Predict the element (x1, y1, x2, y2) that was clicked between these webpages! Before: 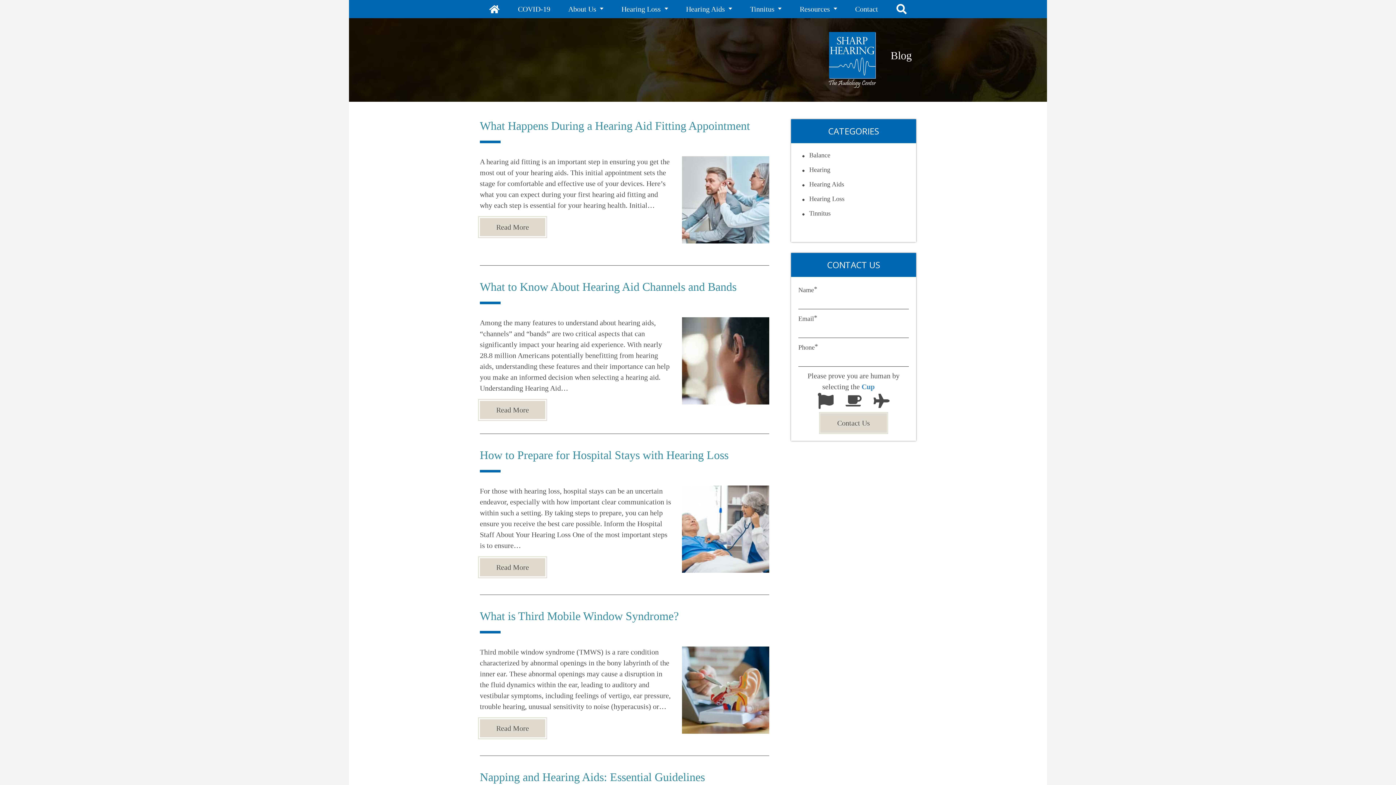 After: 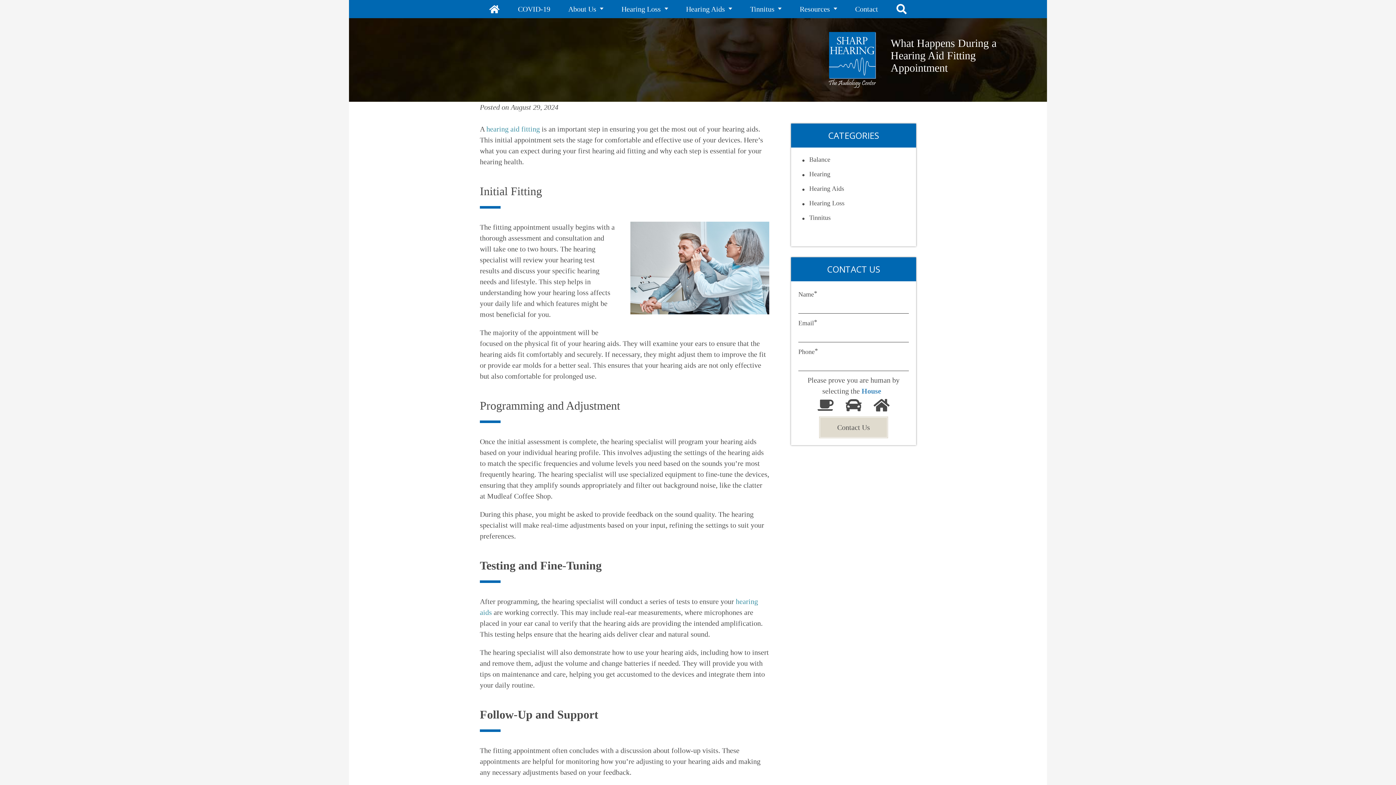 Action: bbox: (480, 218, 545, 236) label: Read More